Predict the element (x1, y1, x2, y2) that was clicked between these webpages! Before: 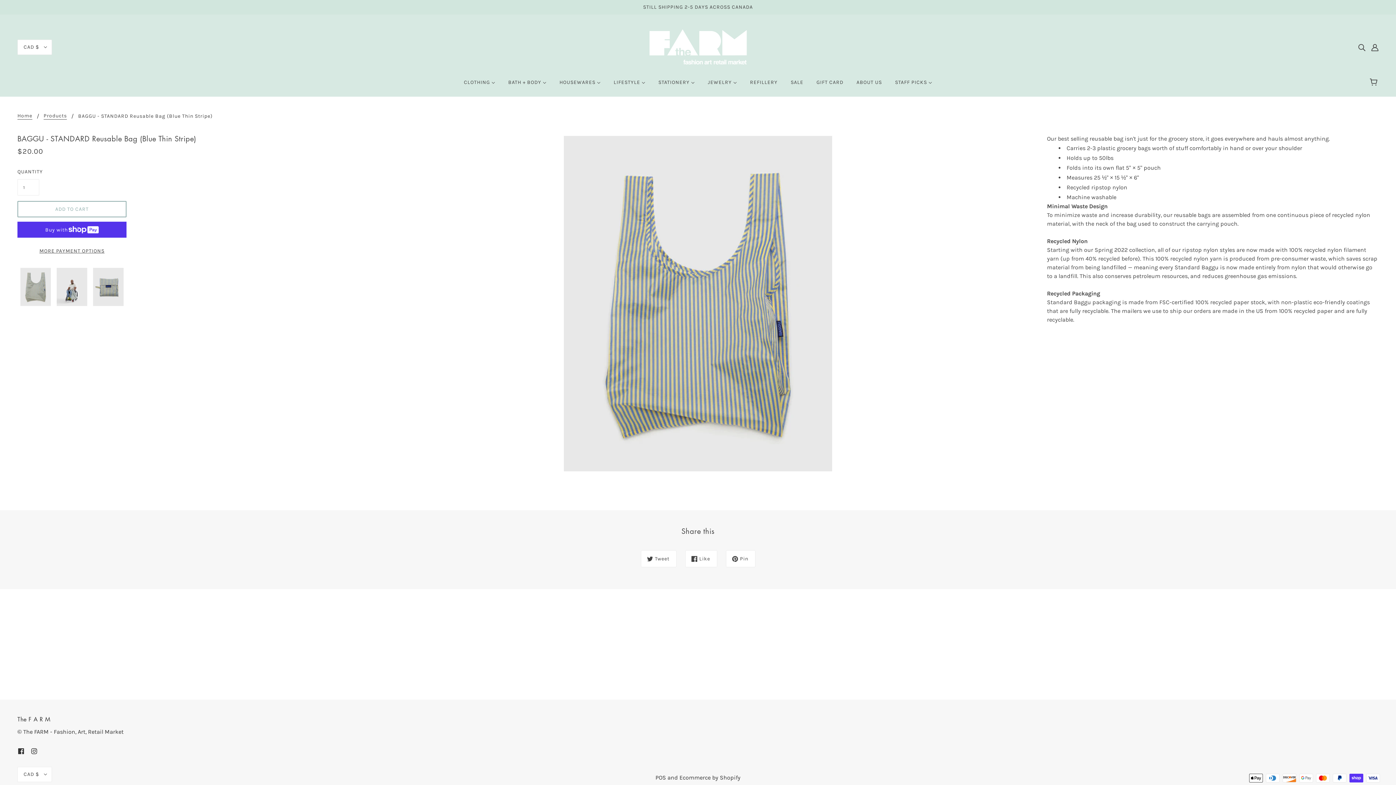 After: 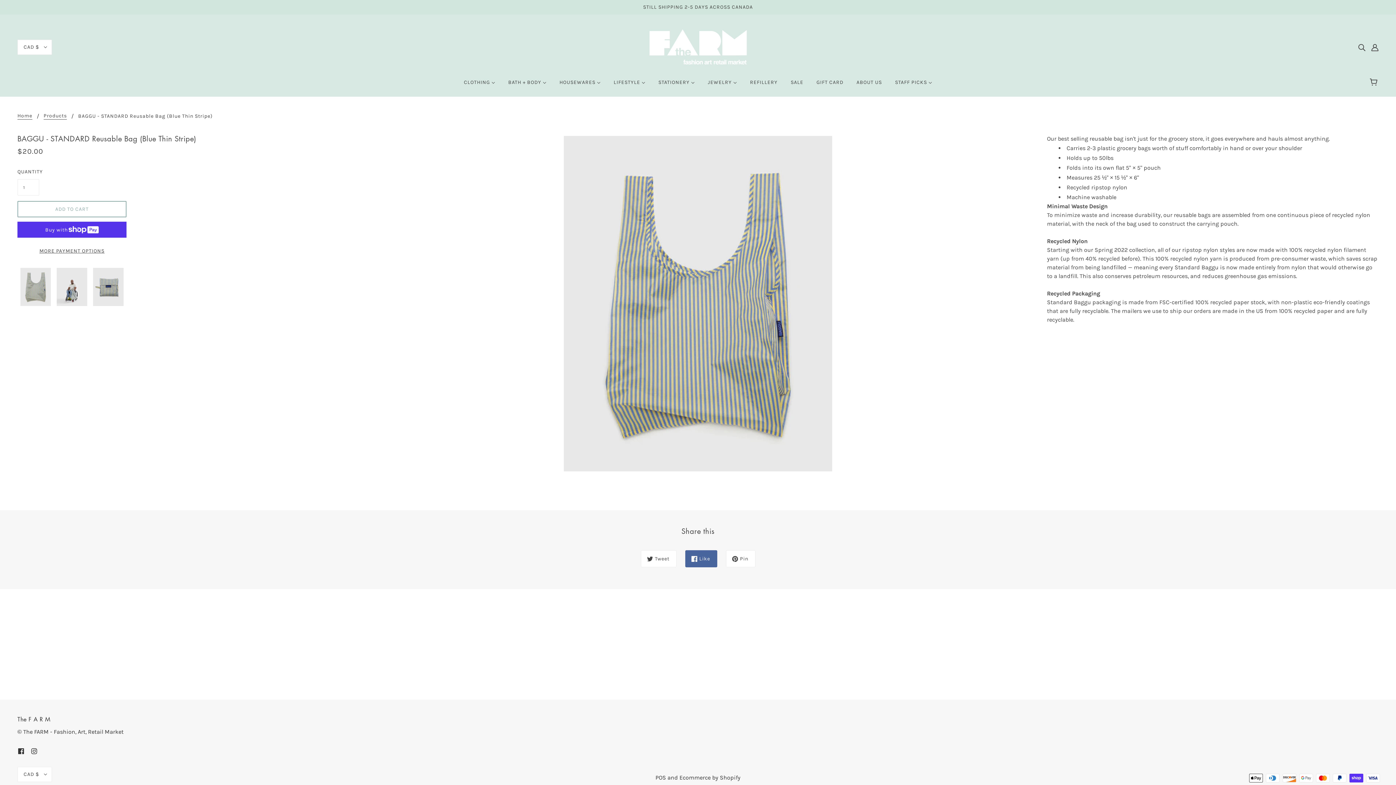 Action: bbox: (685, 550, 717, 567) label: Like